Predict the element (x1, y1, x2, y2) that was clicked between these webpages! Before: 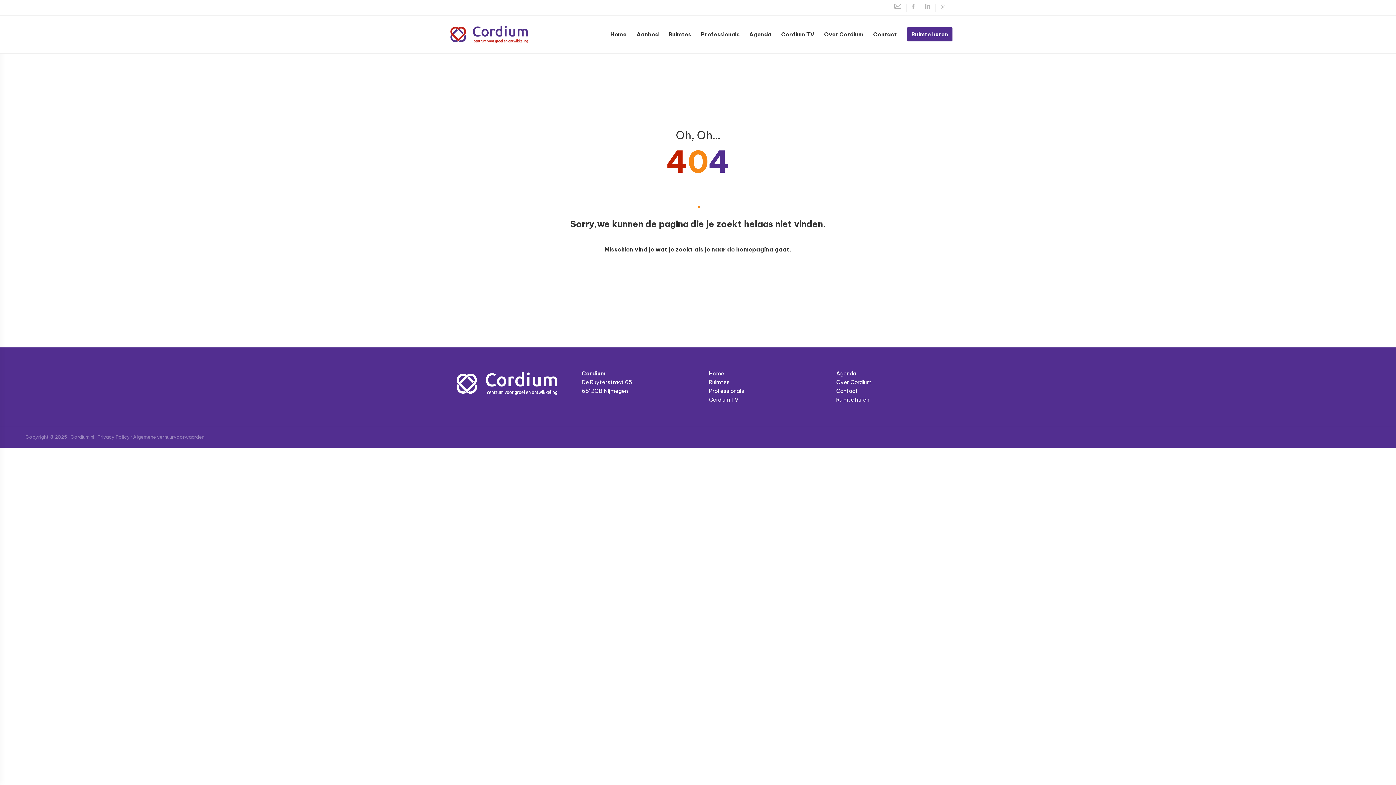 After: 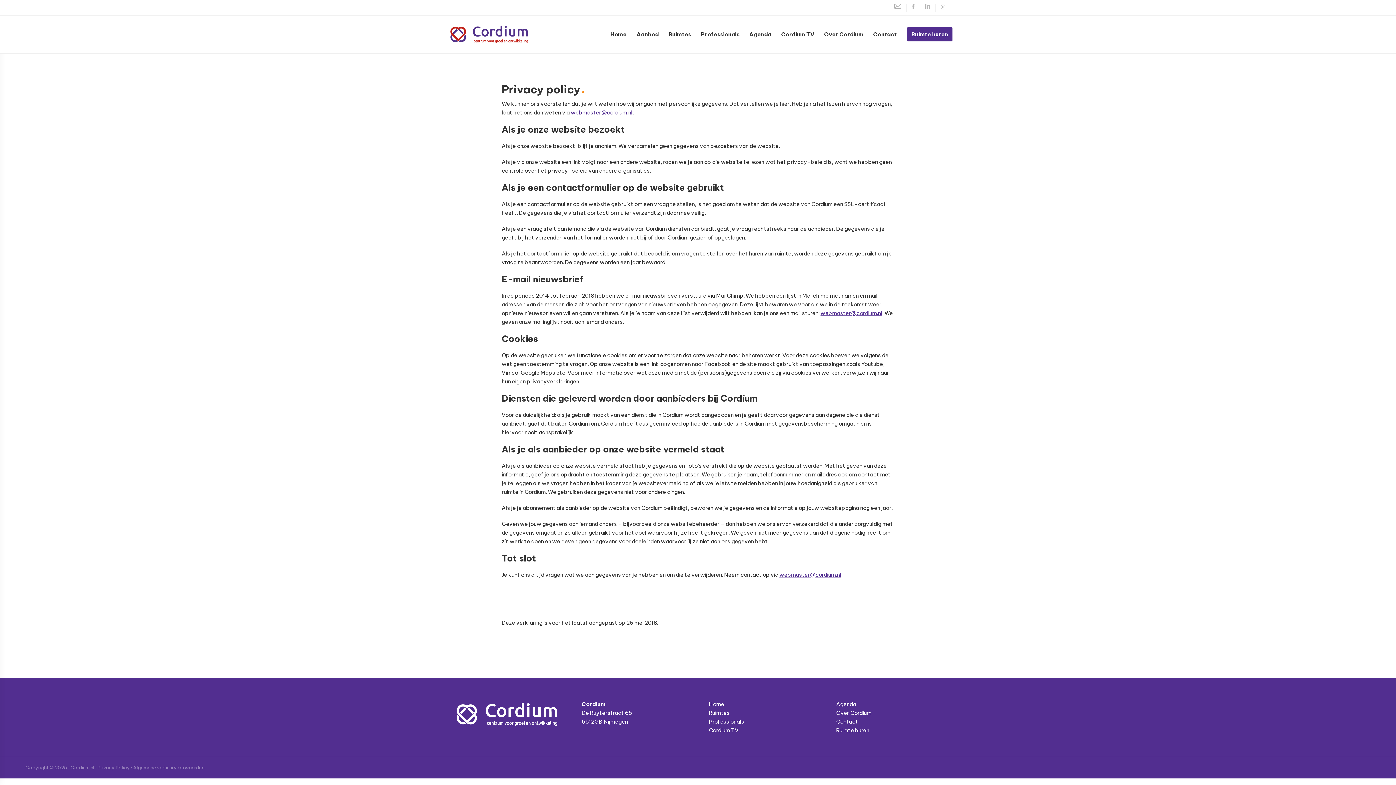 Action: bbox: (97, 434, 129, 439) label: Privacy Policy